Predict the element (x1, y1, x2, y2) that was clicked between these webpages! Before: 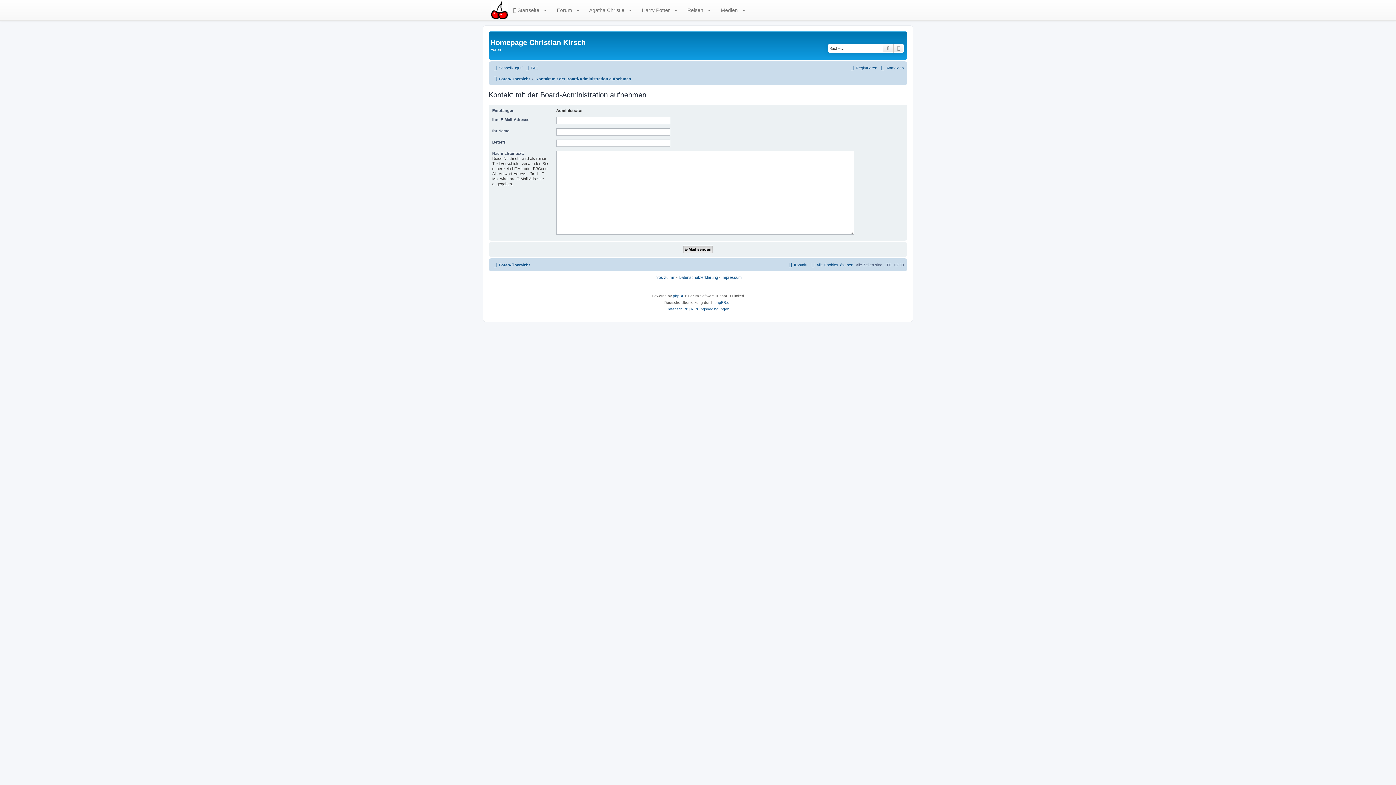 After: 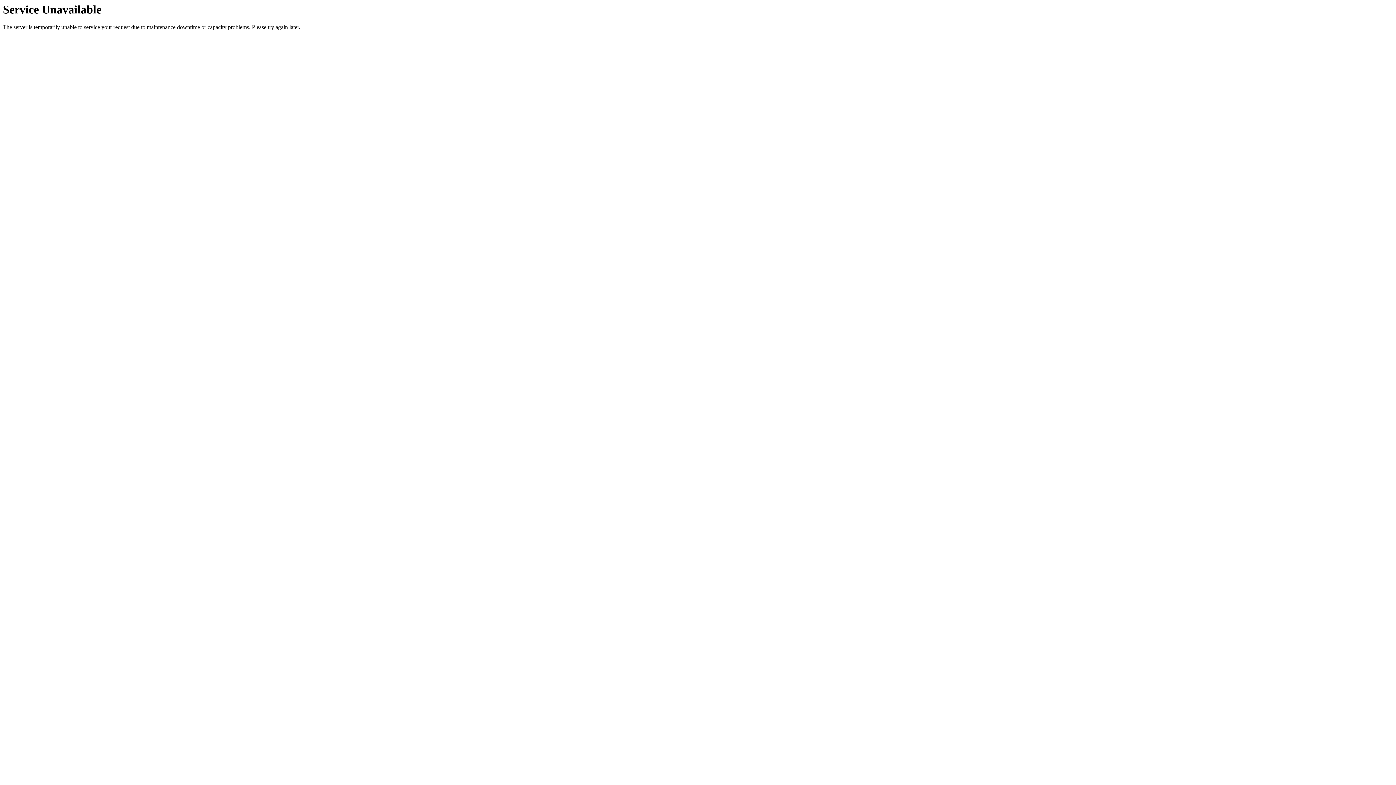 Action: label: Nutzungsbedingungen bbox: (691, 306, 729, 312)